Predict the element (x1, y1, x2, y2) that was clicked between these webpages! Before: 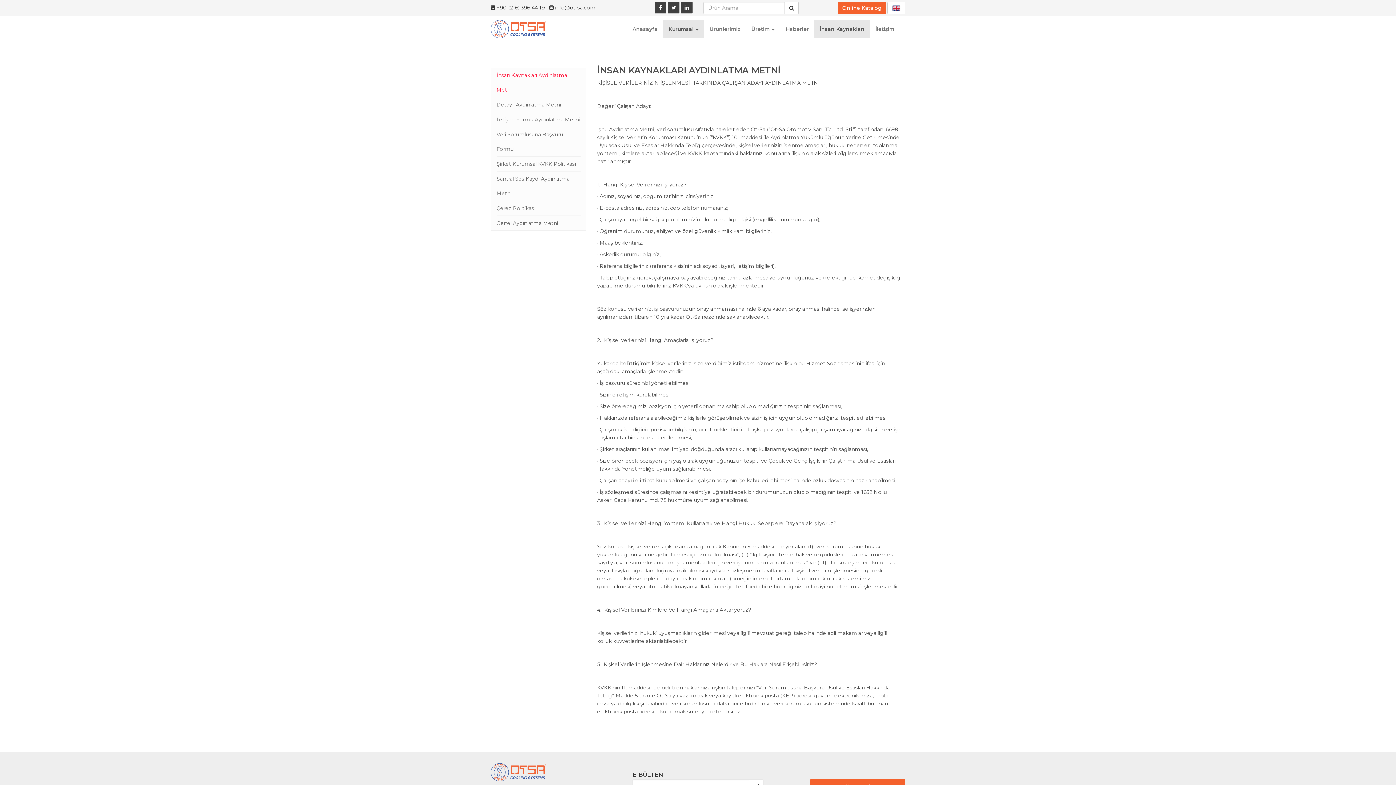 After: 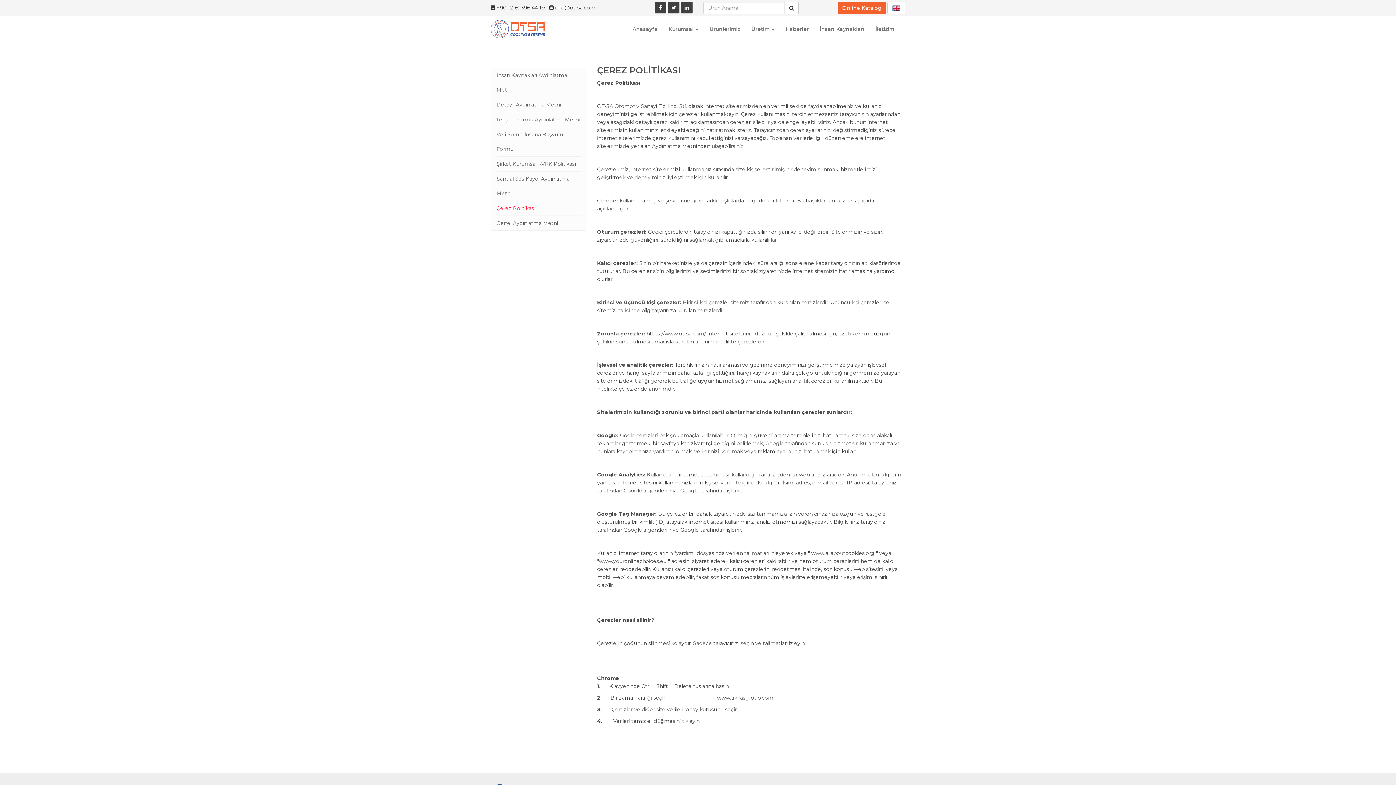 Action: label: Çerez Politikası bbox: (496, 201, 580, 216)